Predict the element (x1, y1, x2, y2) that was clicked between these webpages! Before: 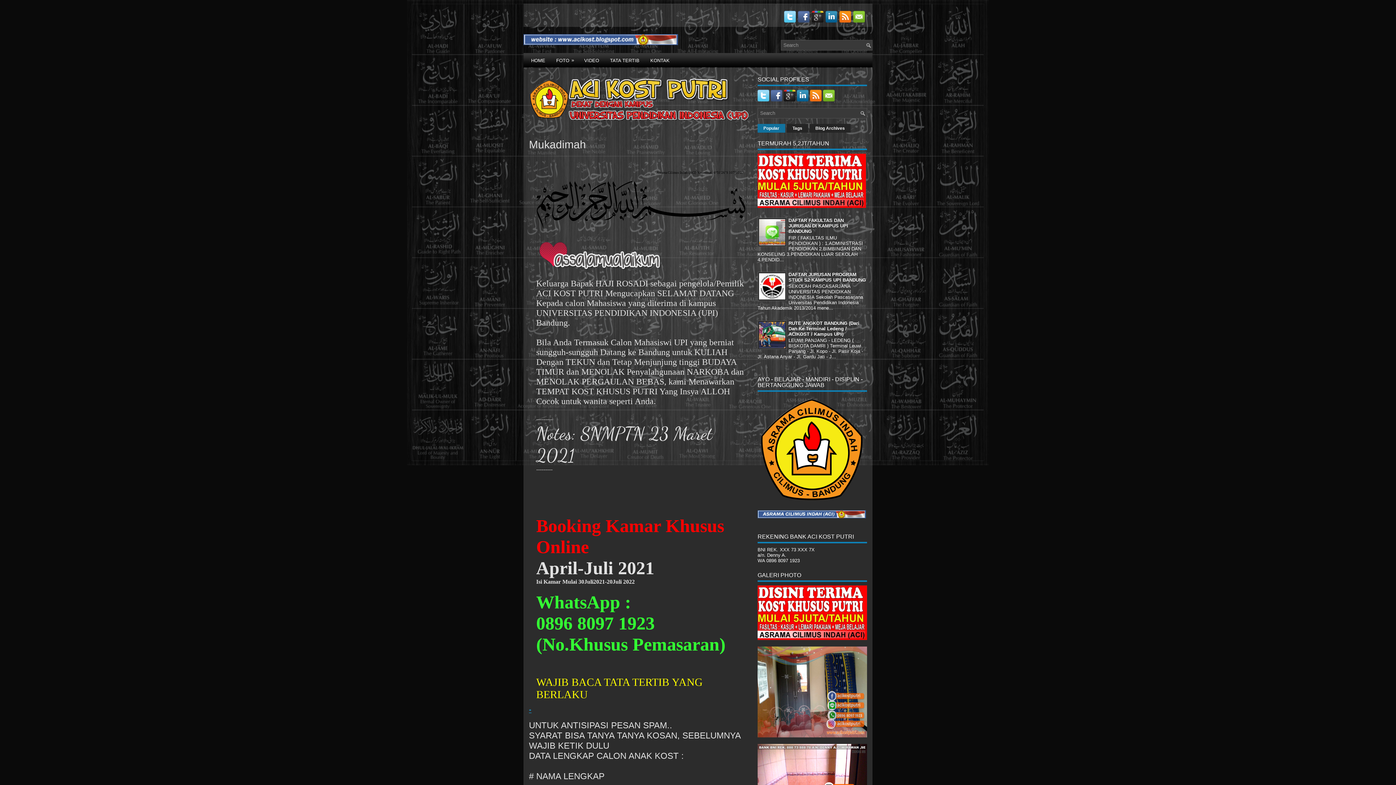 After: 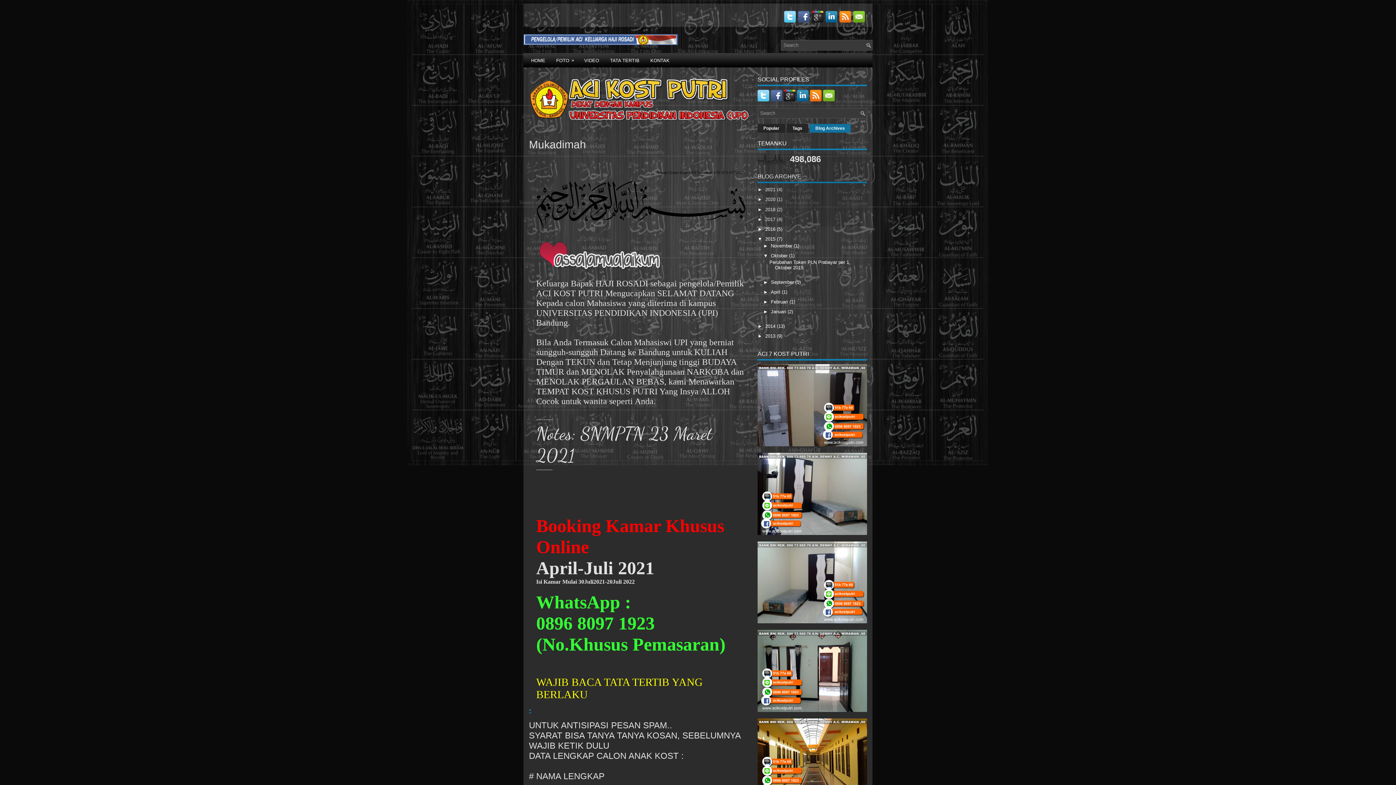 Action: label: Blog Archives bbox: (809, 124, 850, 132)